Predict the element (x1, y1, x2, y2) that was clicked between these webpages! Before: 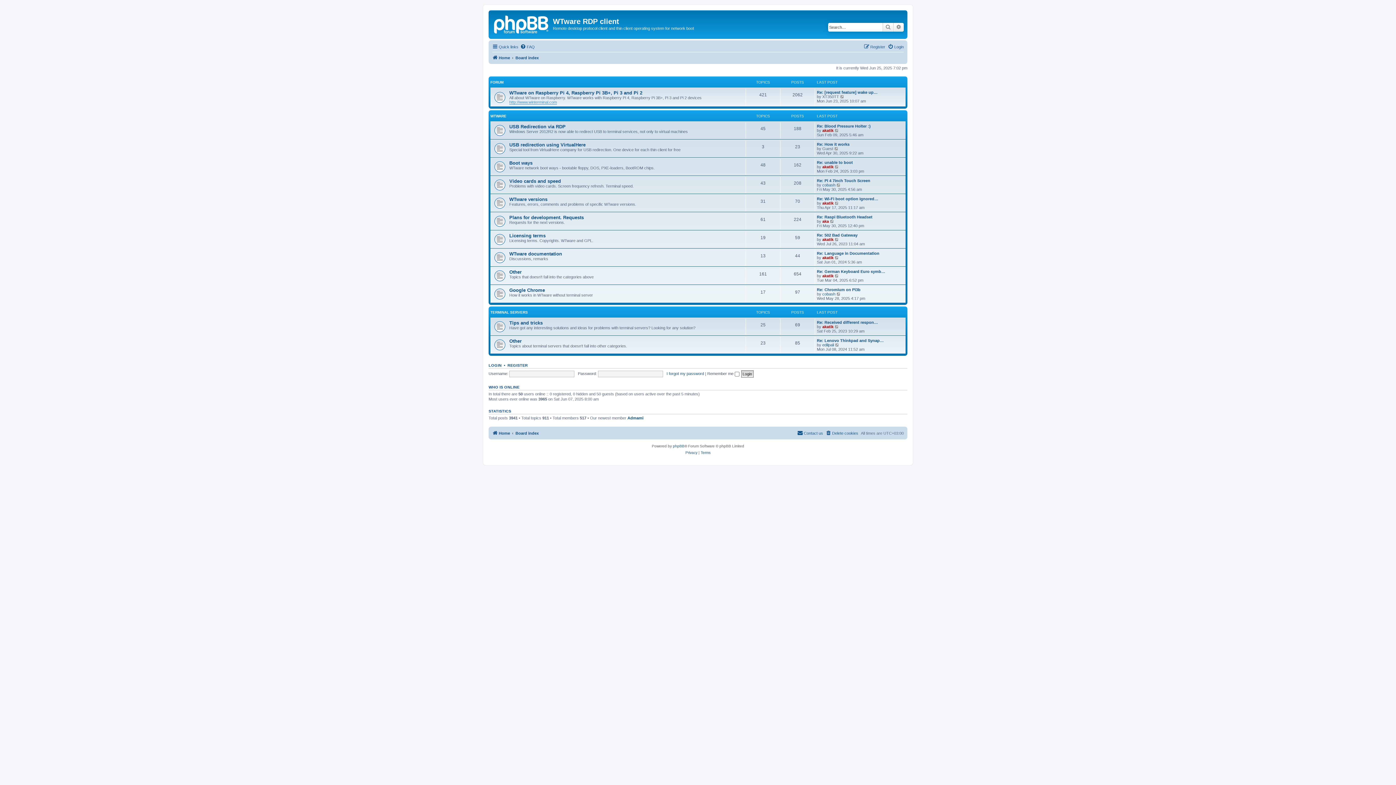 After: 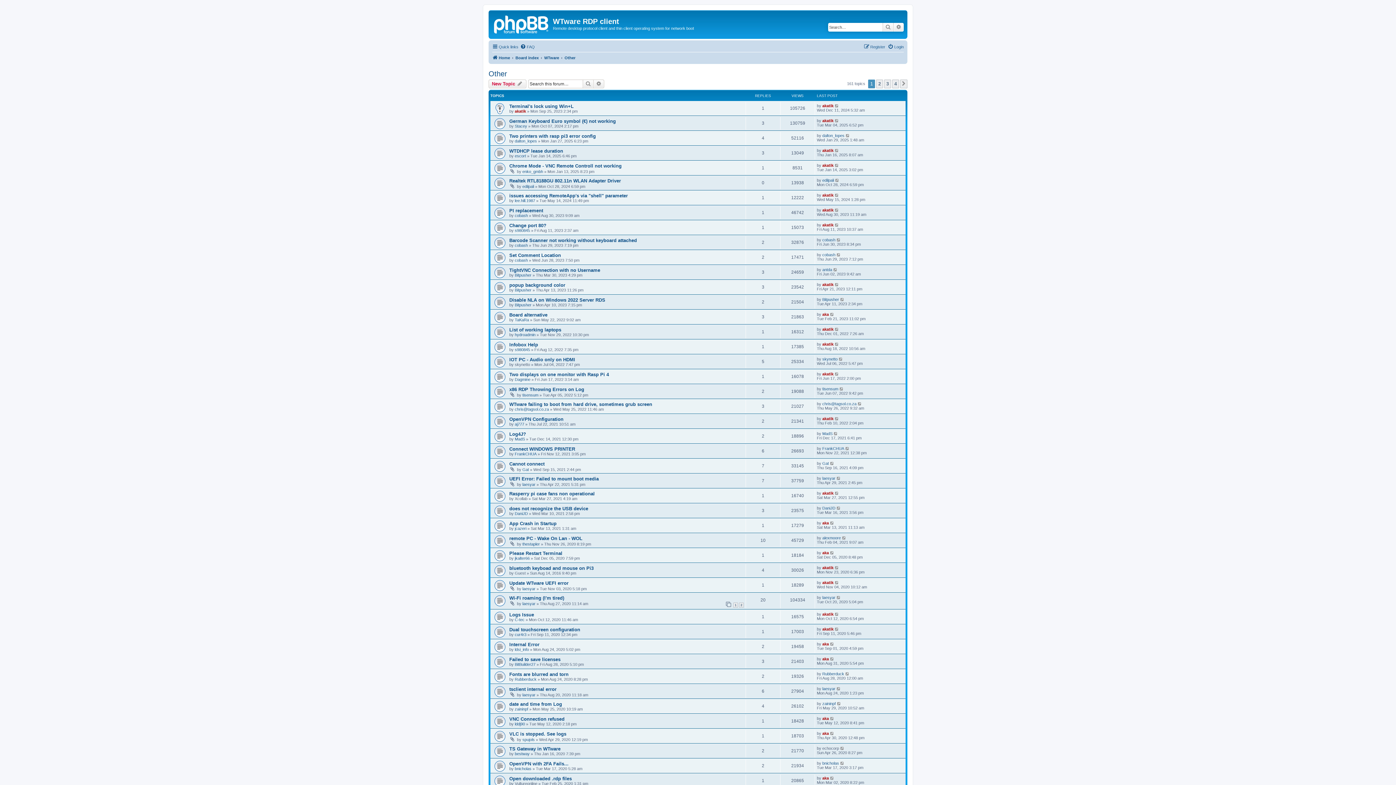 Action: label: Other bbox: (509, 269, 521, 274)